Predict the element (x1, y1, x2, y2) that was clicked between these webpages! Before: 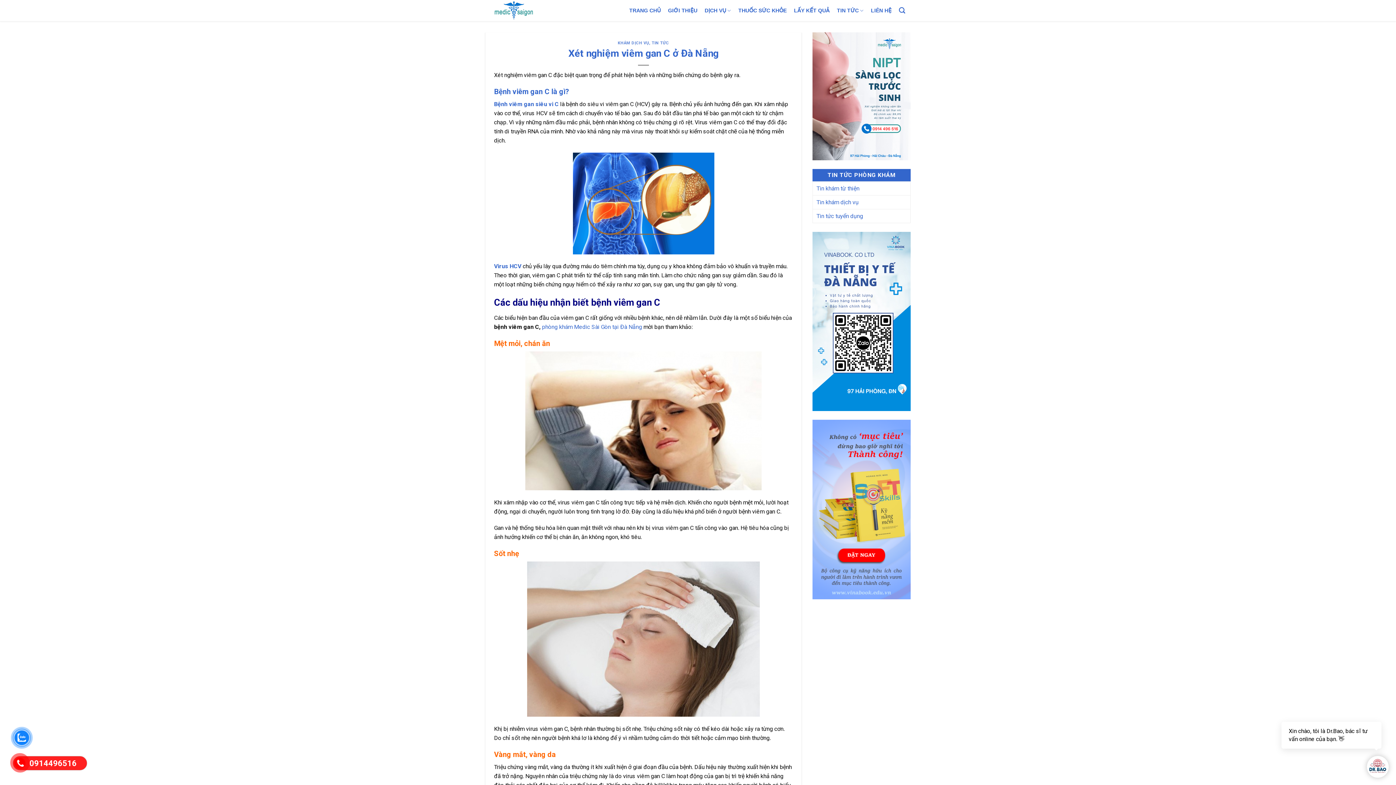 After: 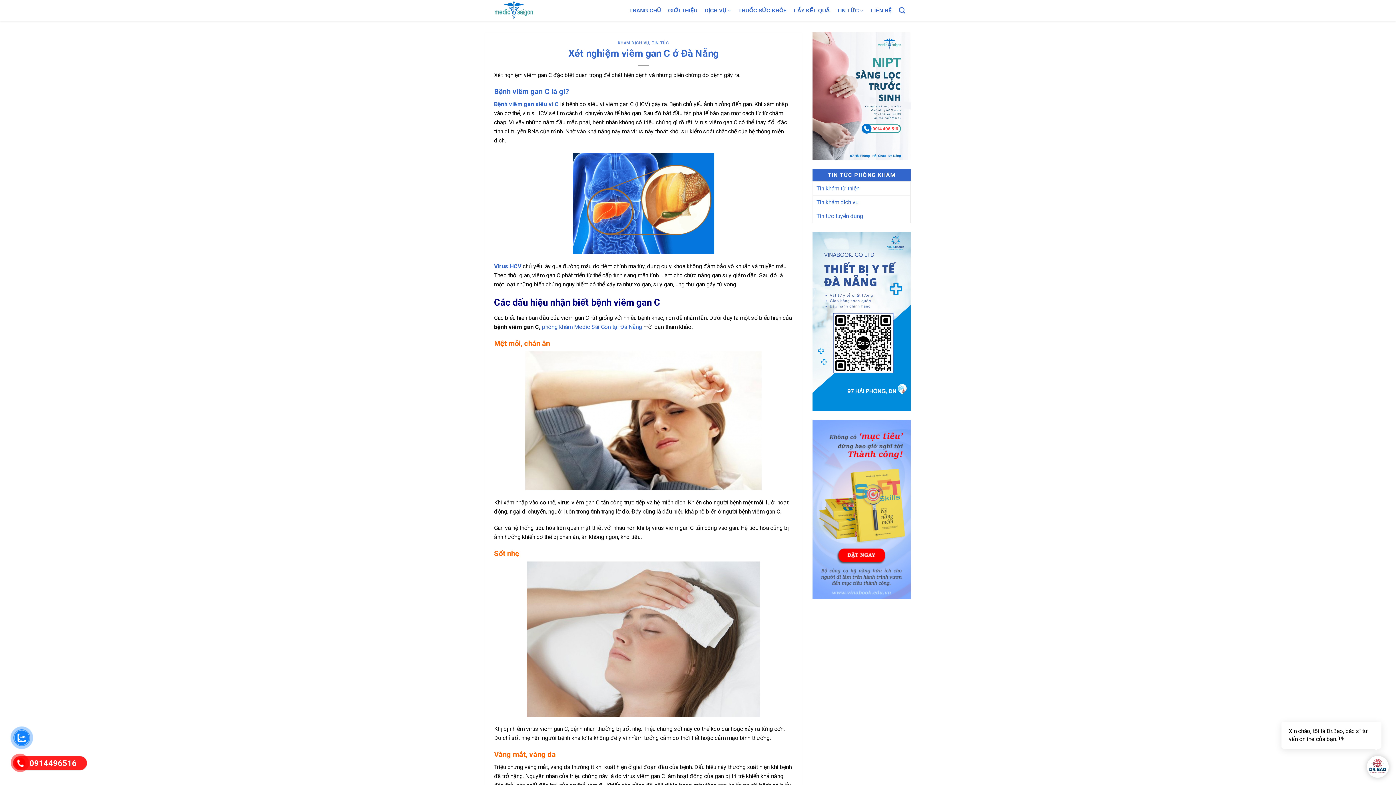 Action: bbox: (14, 730, 29, 745)